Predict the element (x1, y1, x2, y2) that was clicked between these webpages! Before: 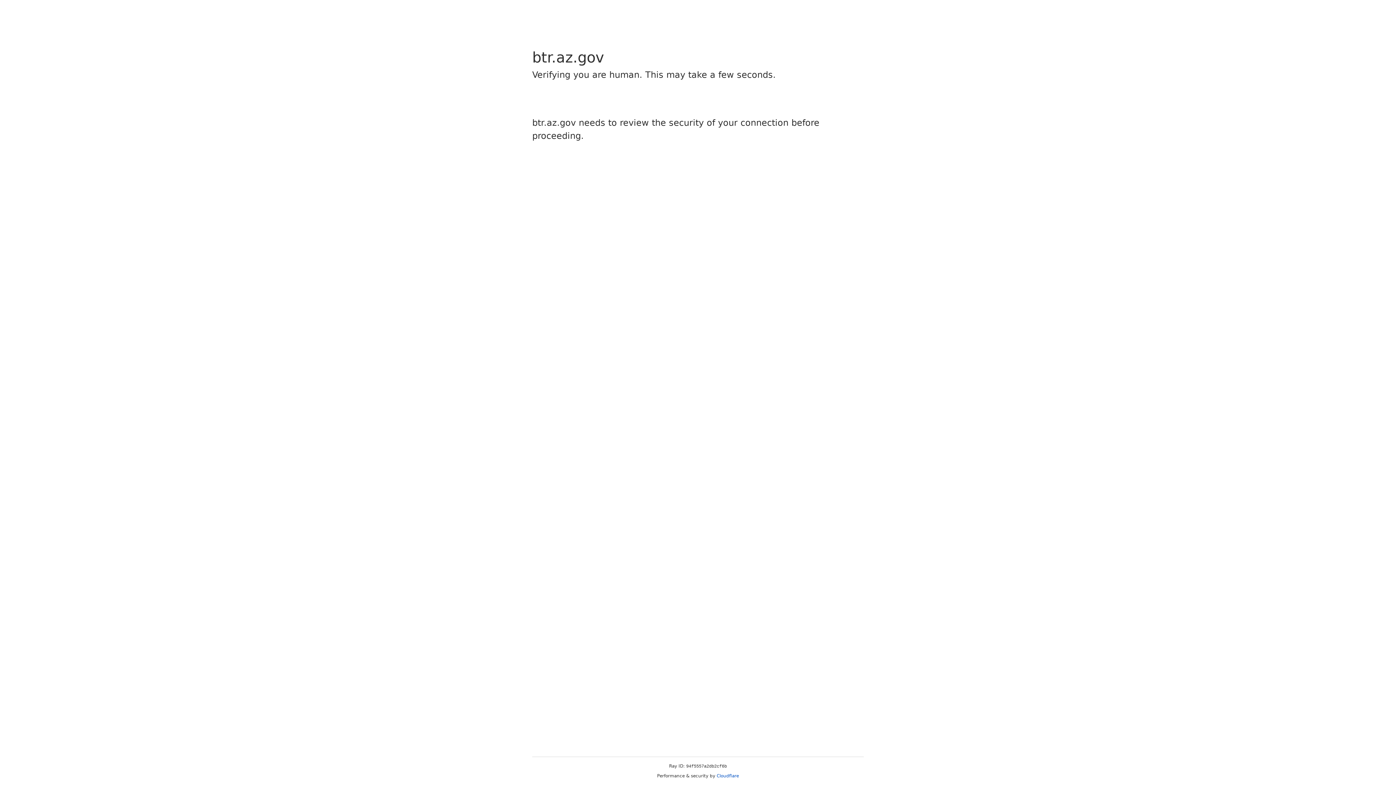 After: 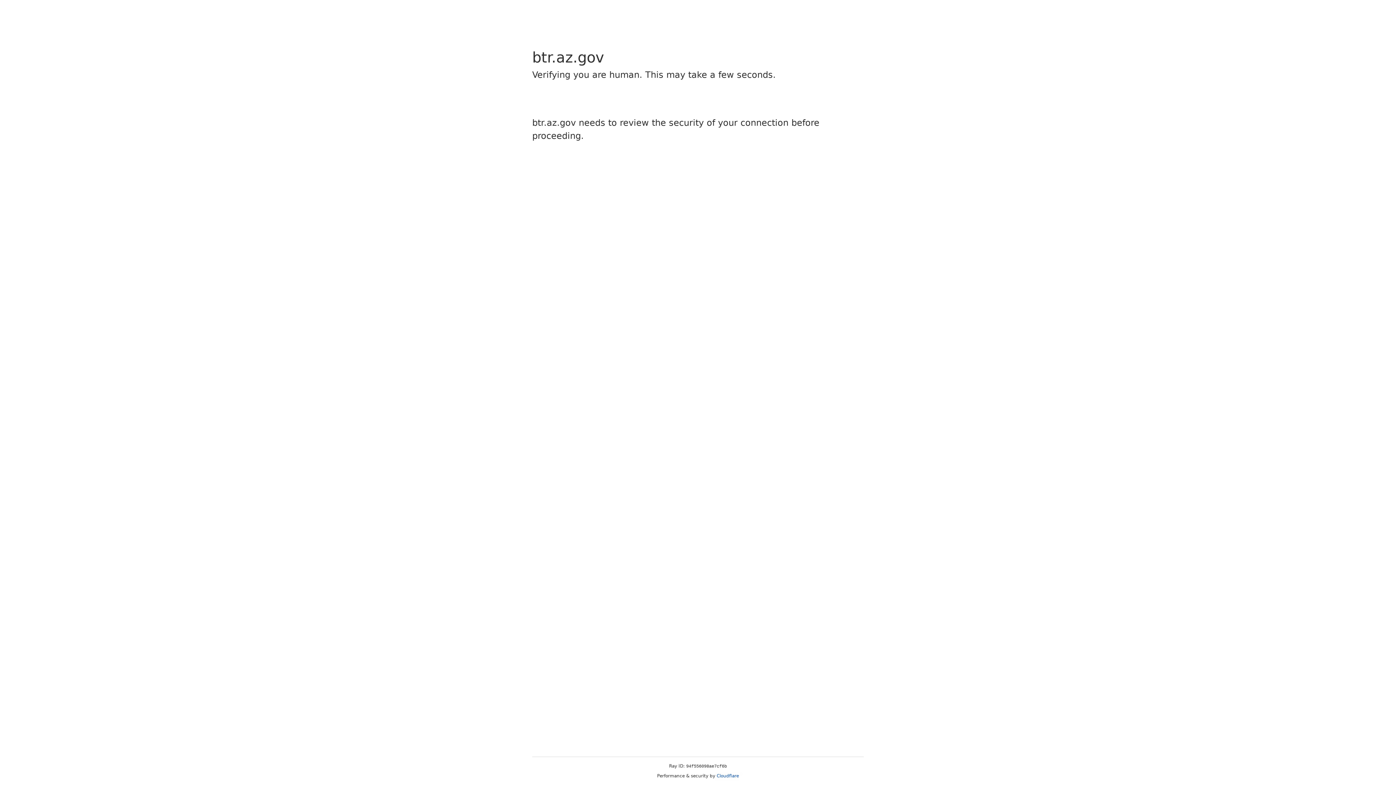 Action: label: Cloudflare bbox: (716, 773, 739, 778)